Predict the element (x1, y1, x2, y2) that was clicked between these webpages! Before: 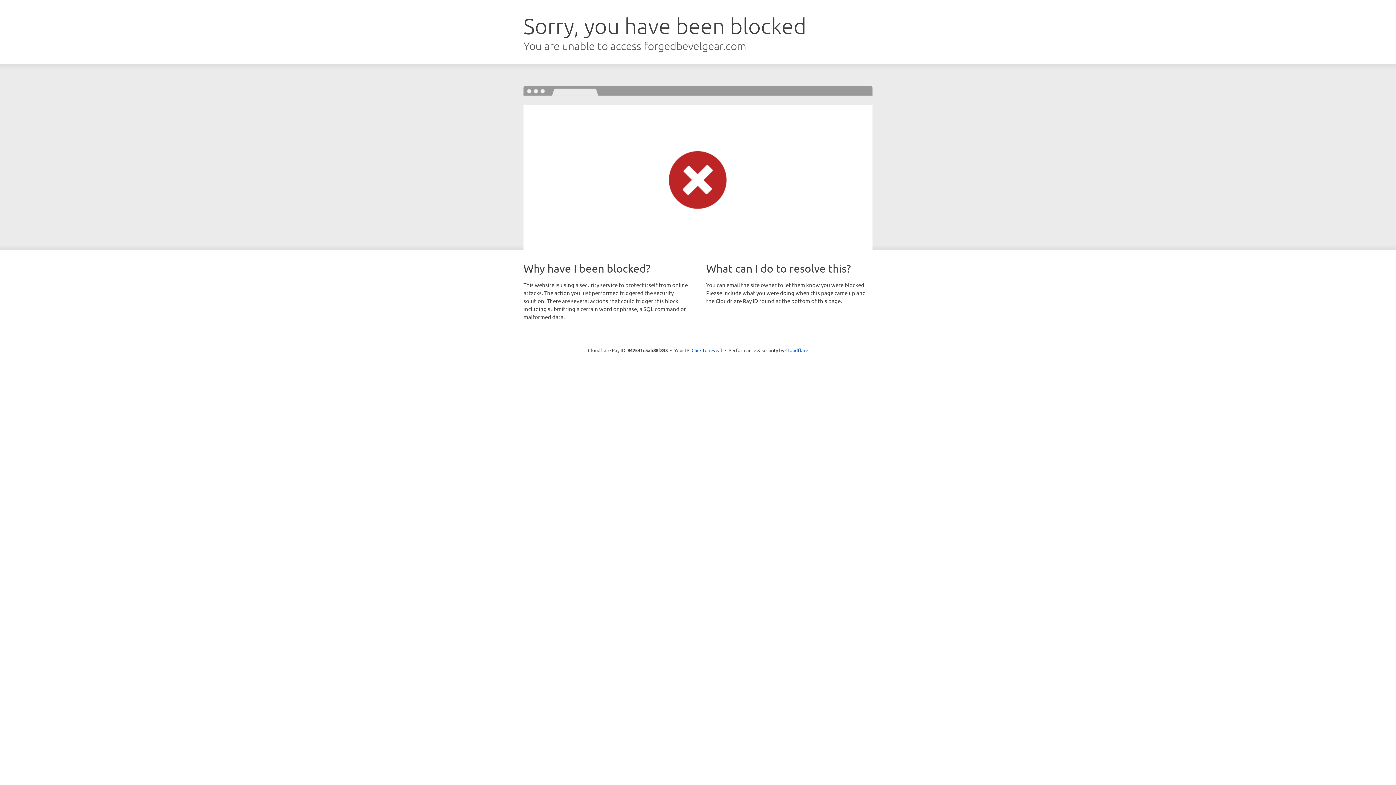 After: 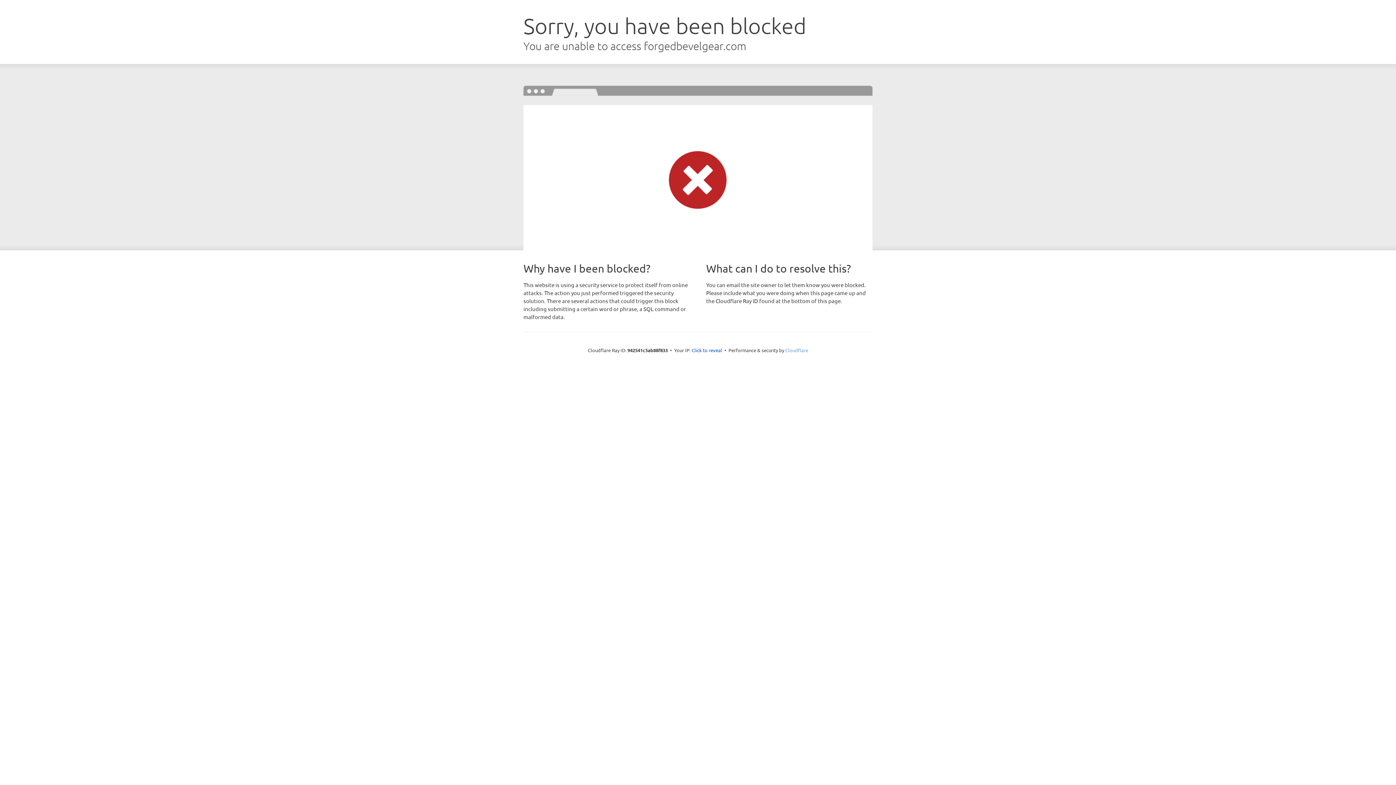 Action: label: Cloudflare bbox: (785, 347, 808, 353)